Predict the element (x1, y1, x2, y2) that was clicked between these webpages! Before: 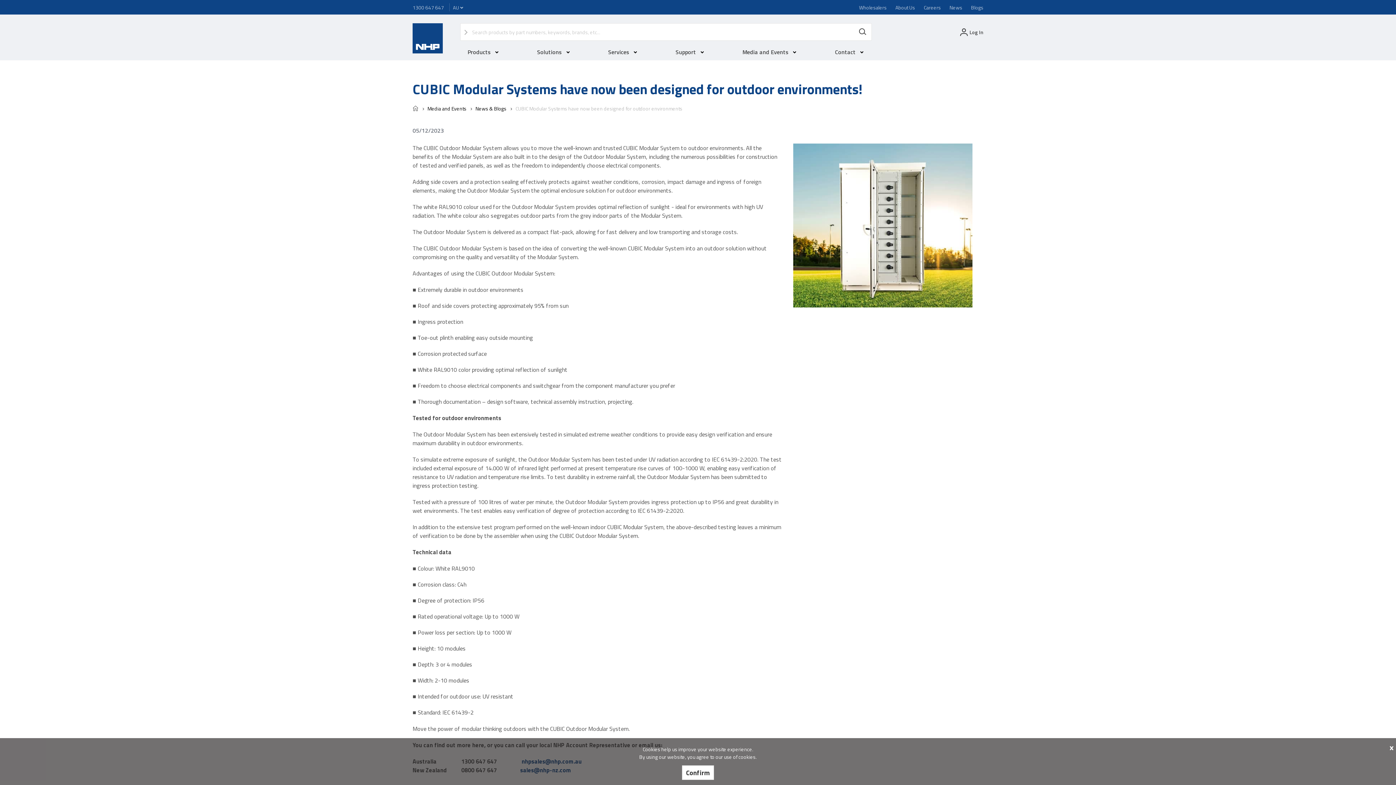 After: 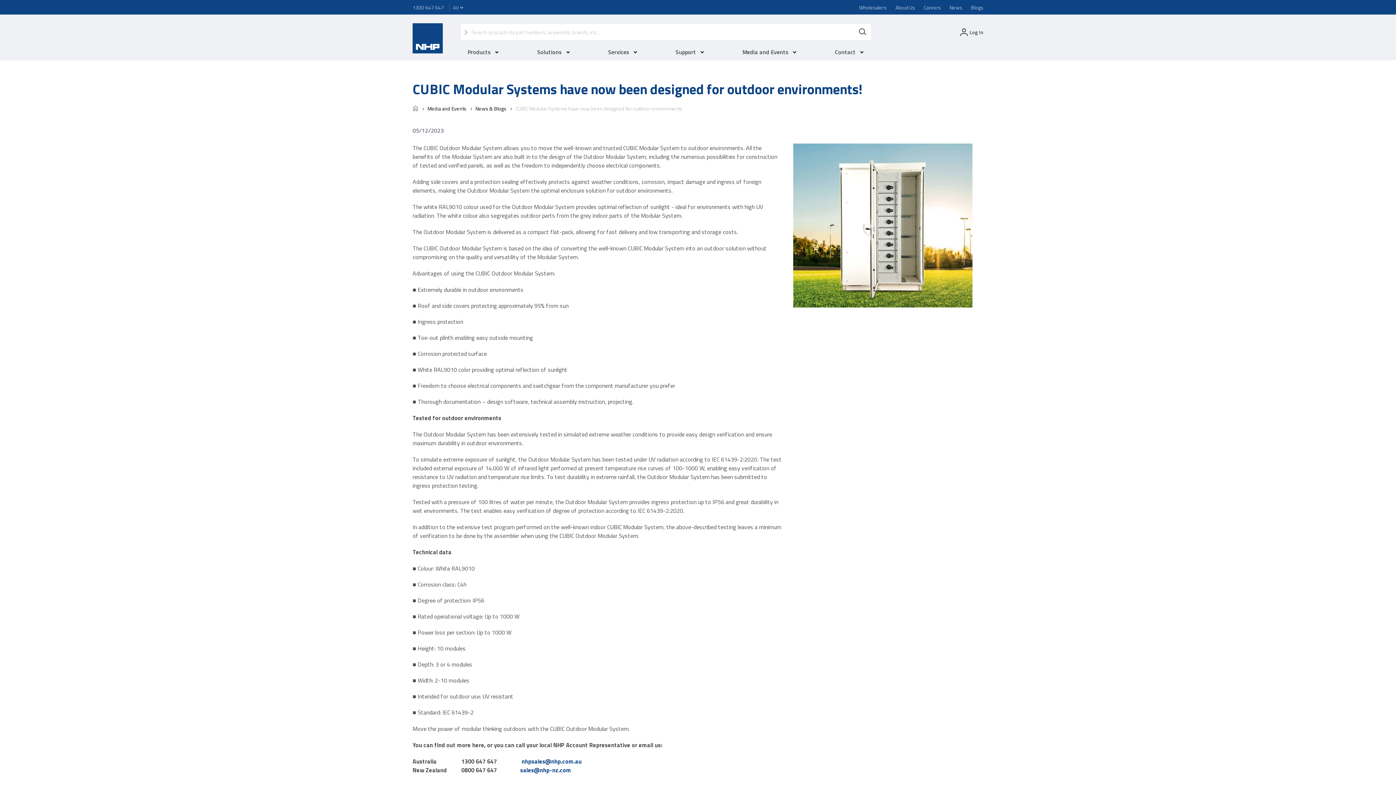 Action: label: X bbox: (1390, 744, 1393, 751)